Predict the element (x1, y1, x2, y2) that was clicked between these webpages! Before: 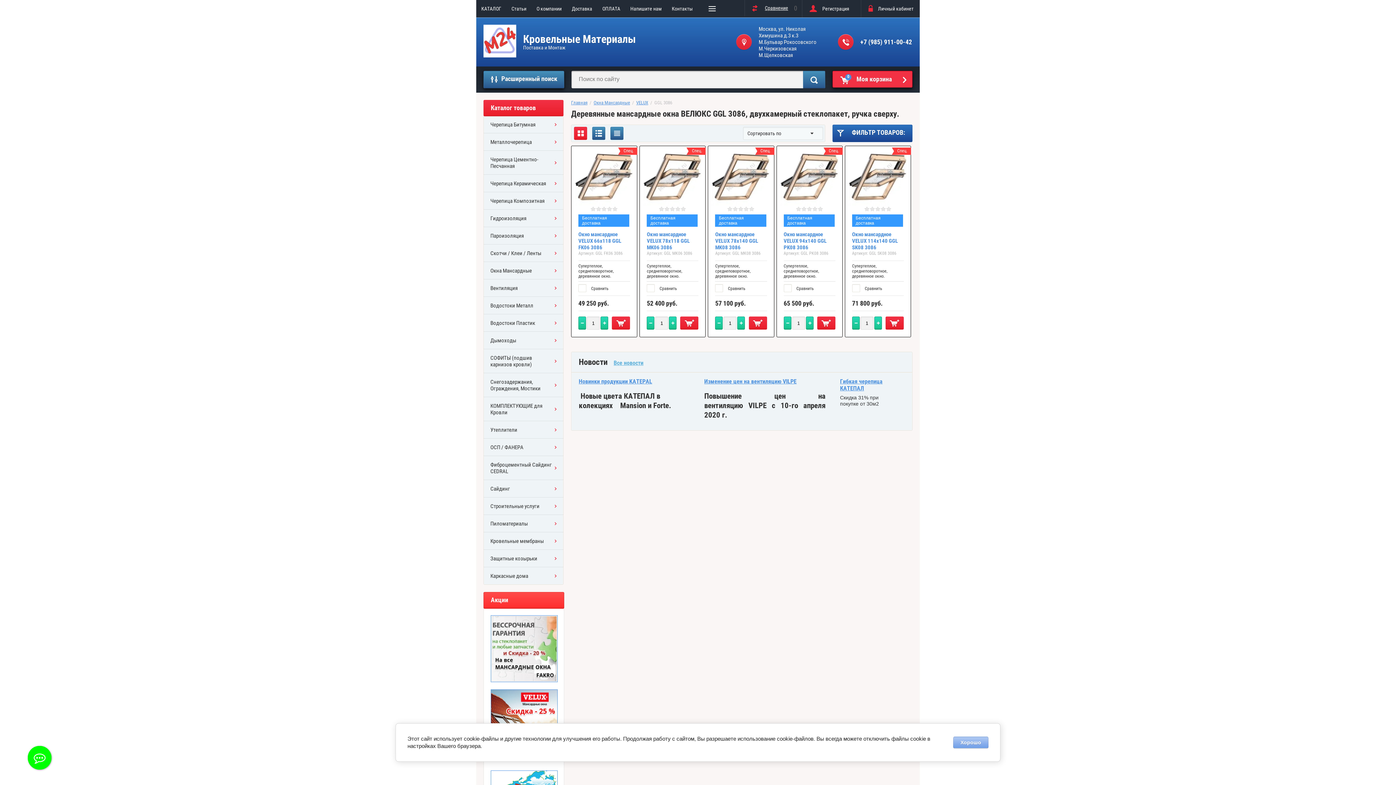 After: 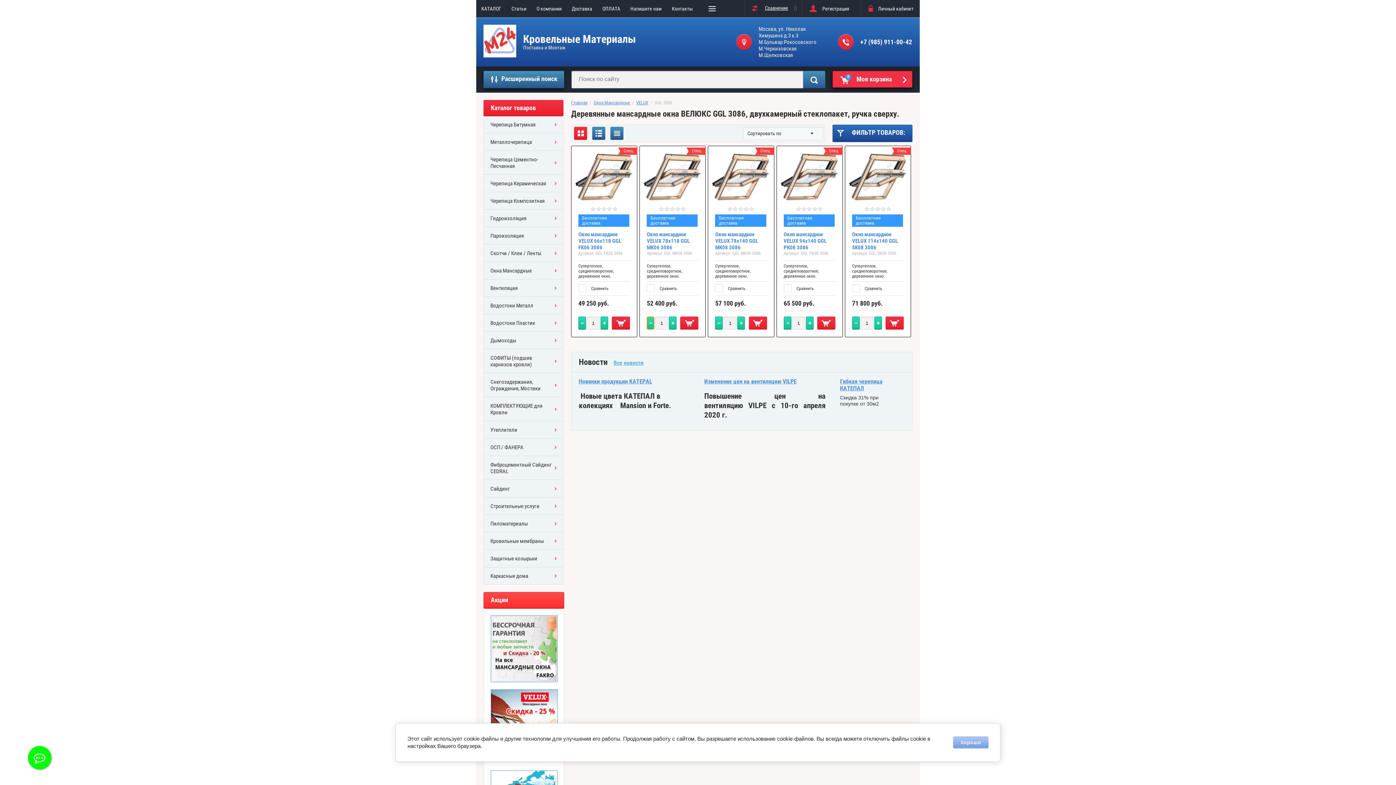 Action: bbox: (646, 316, 654, 329)